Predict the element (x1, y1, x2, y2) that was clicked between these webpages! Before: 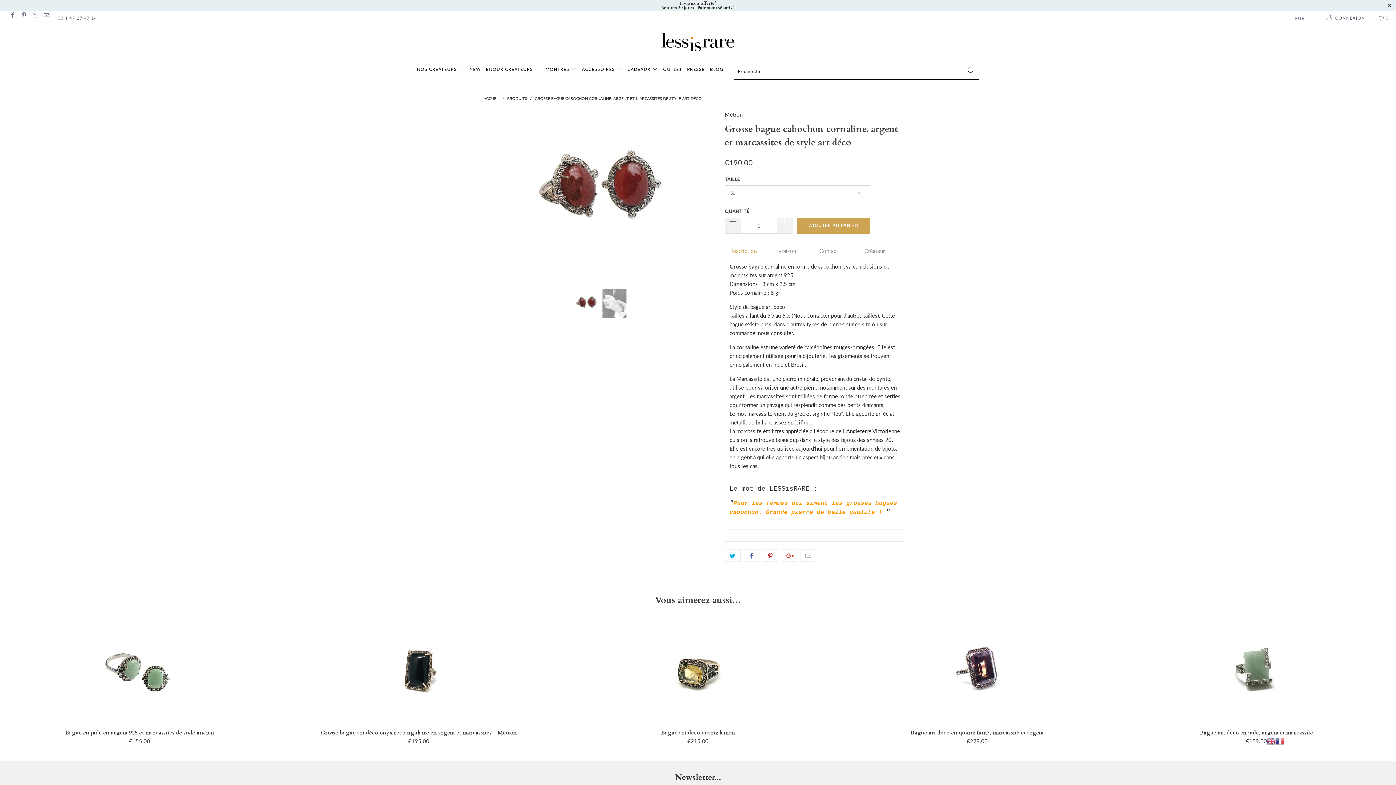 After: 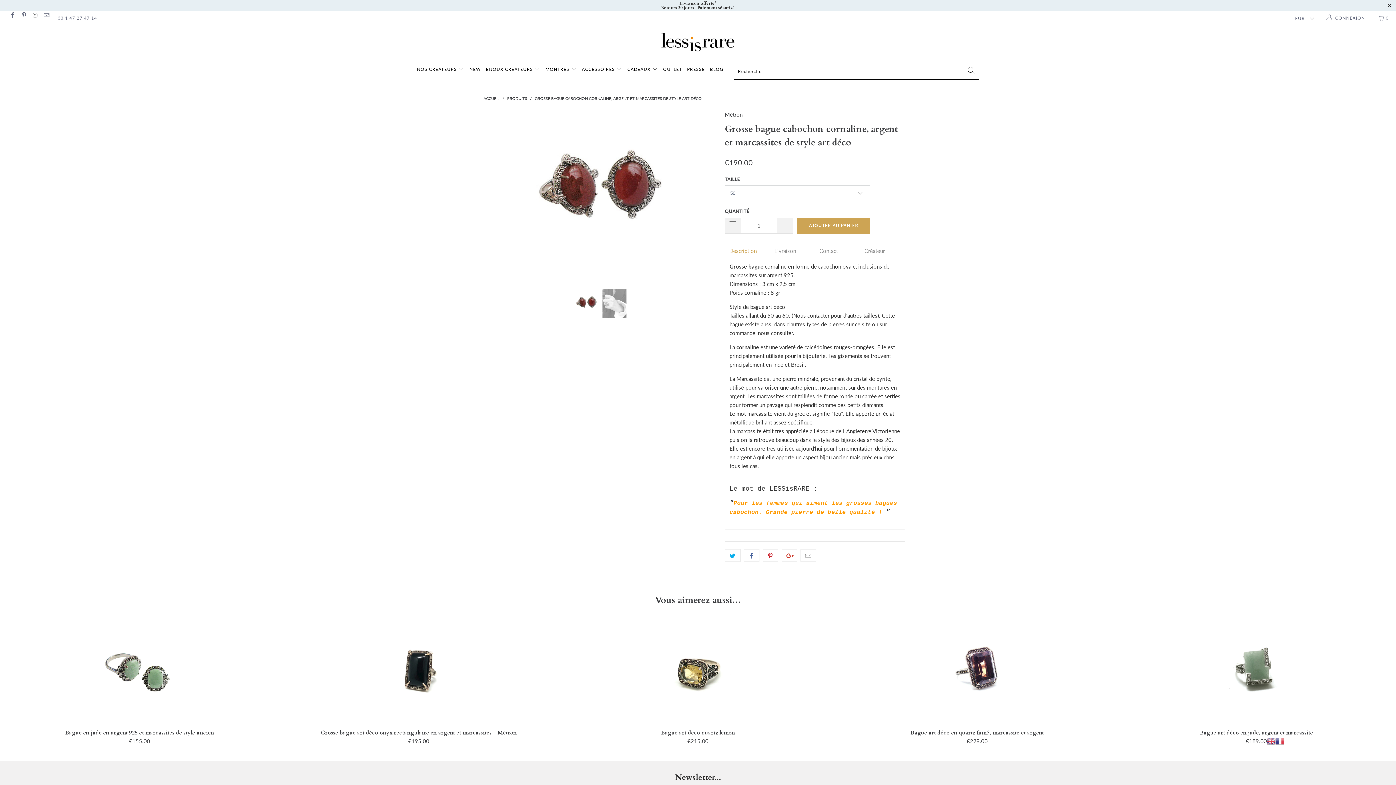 Action: bbox: (31, 13, 38, 18)